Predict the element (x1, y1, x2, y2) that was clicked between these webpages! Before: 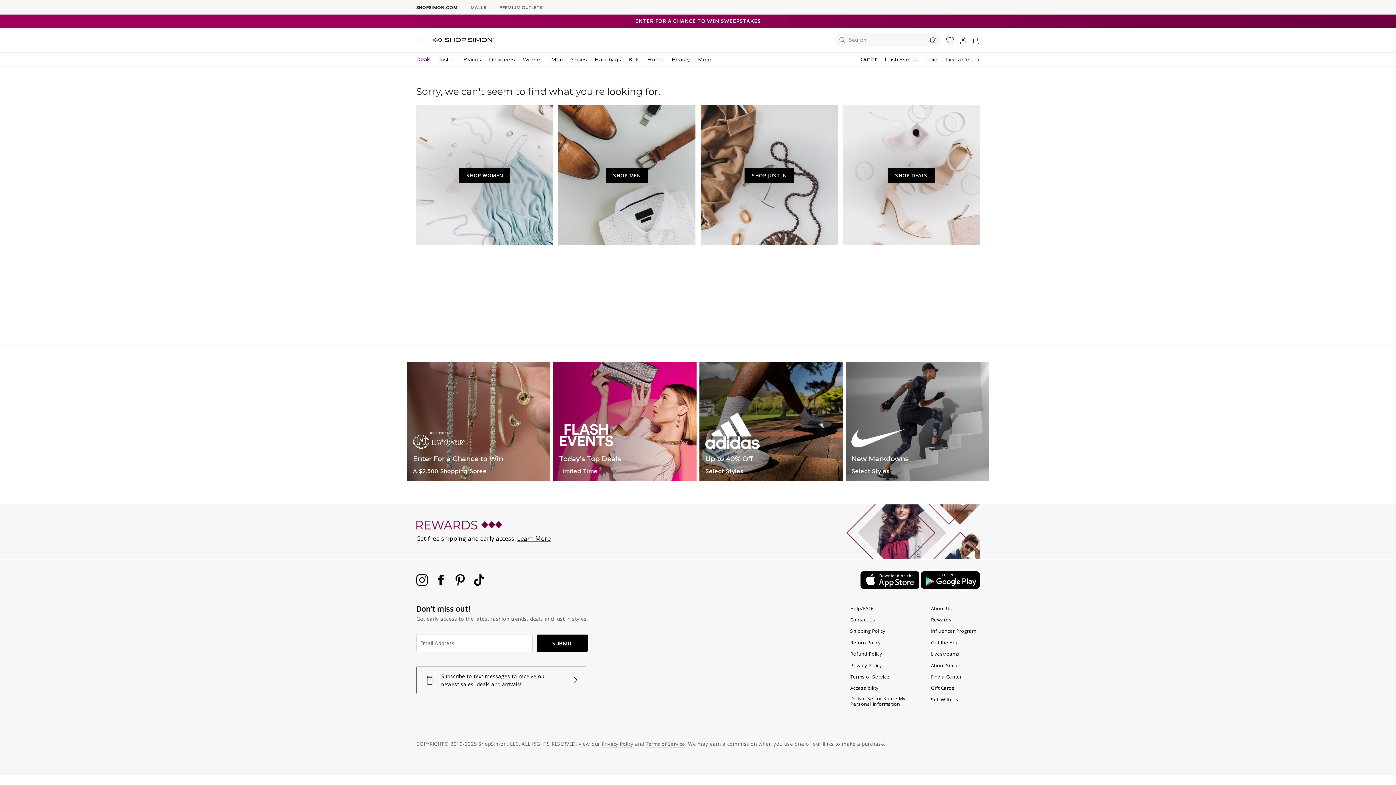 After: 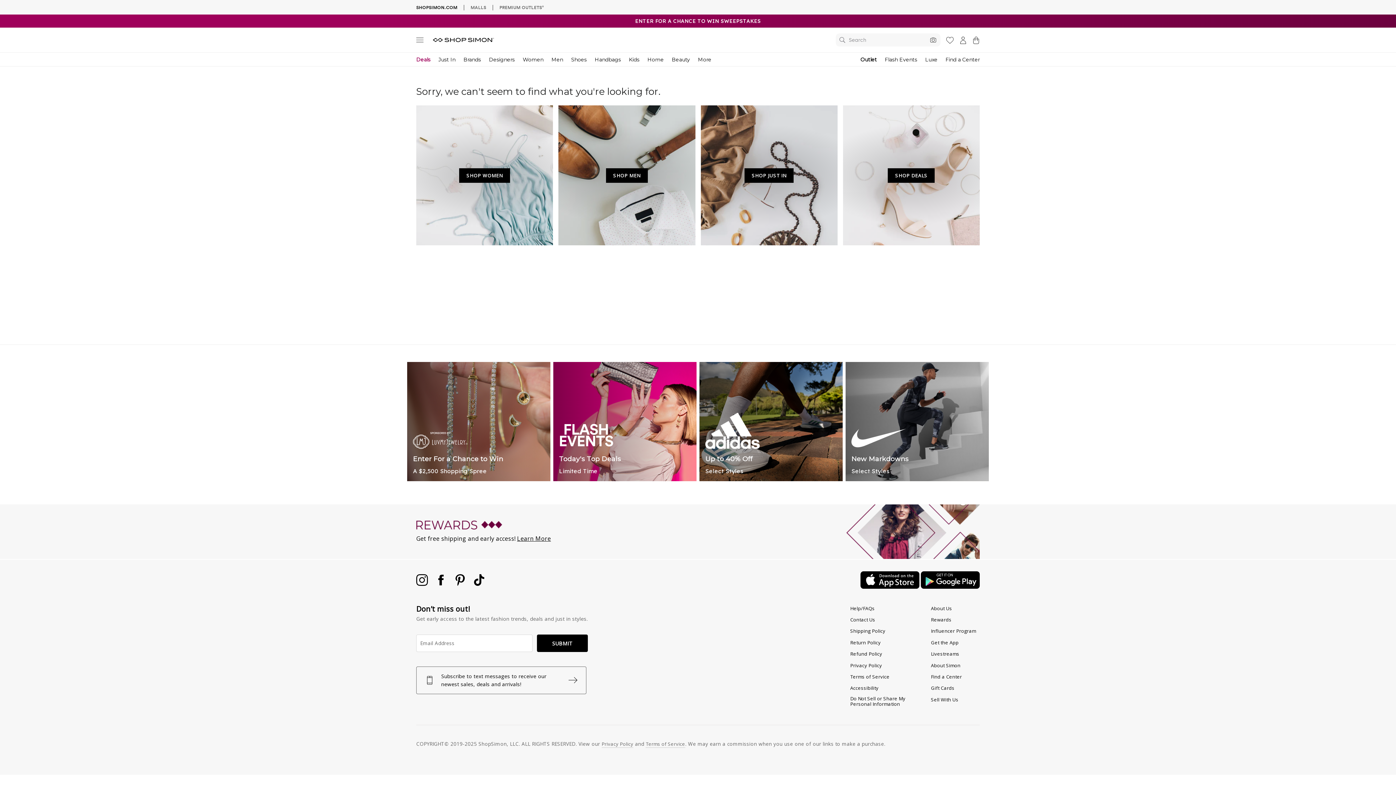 Action: bbox: (473, 580, 485, 588)